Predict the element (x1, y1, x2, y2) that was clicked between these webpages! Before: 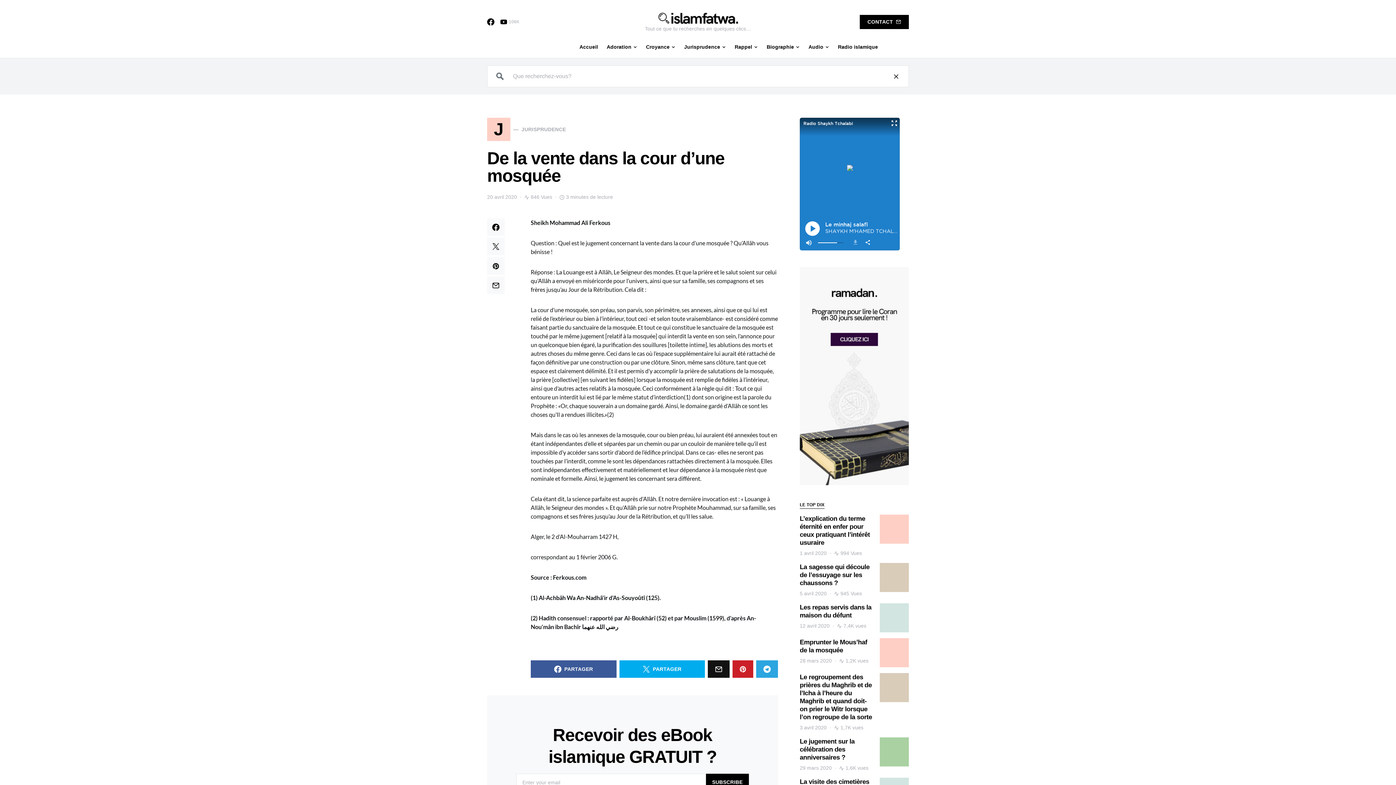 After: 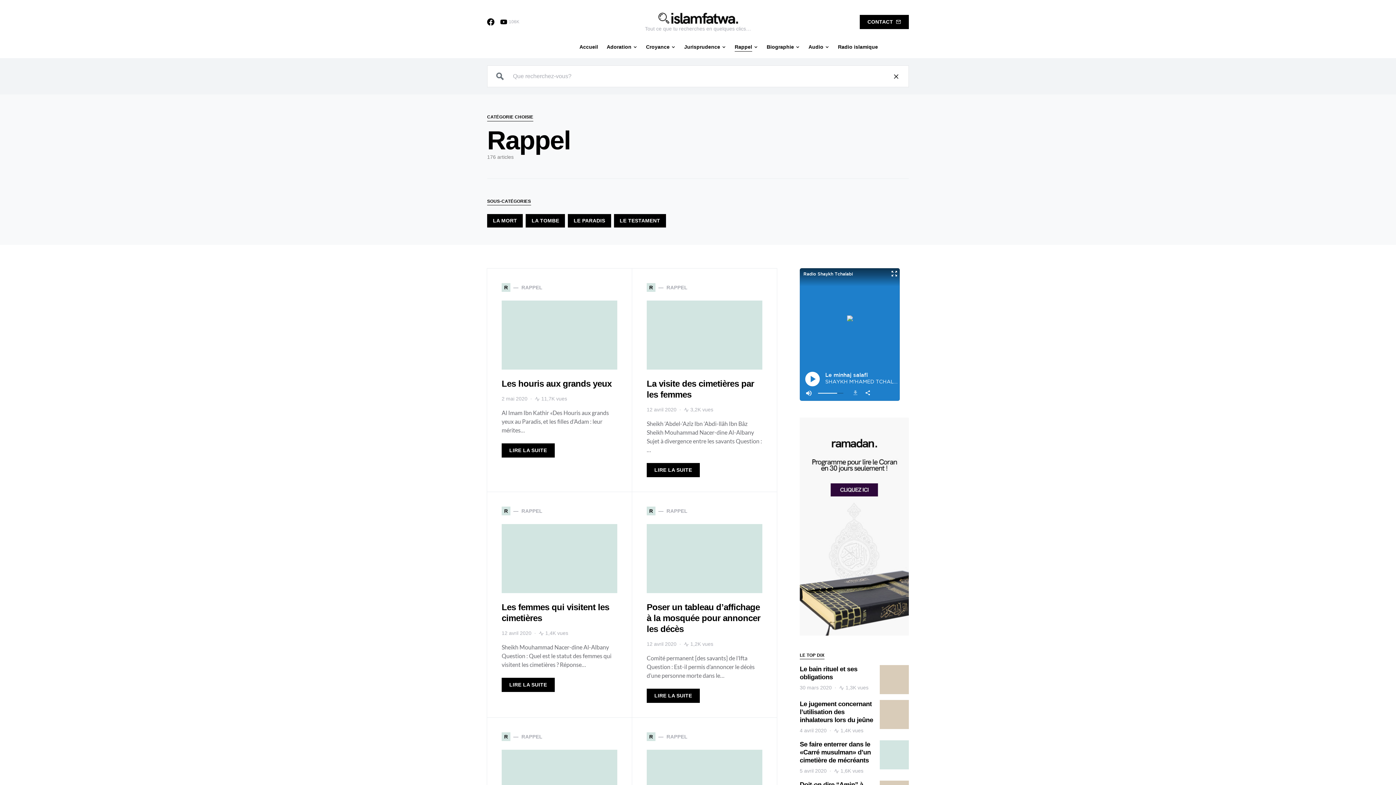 Action: label: Rappel bbox: (730, 36, 762, 58)